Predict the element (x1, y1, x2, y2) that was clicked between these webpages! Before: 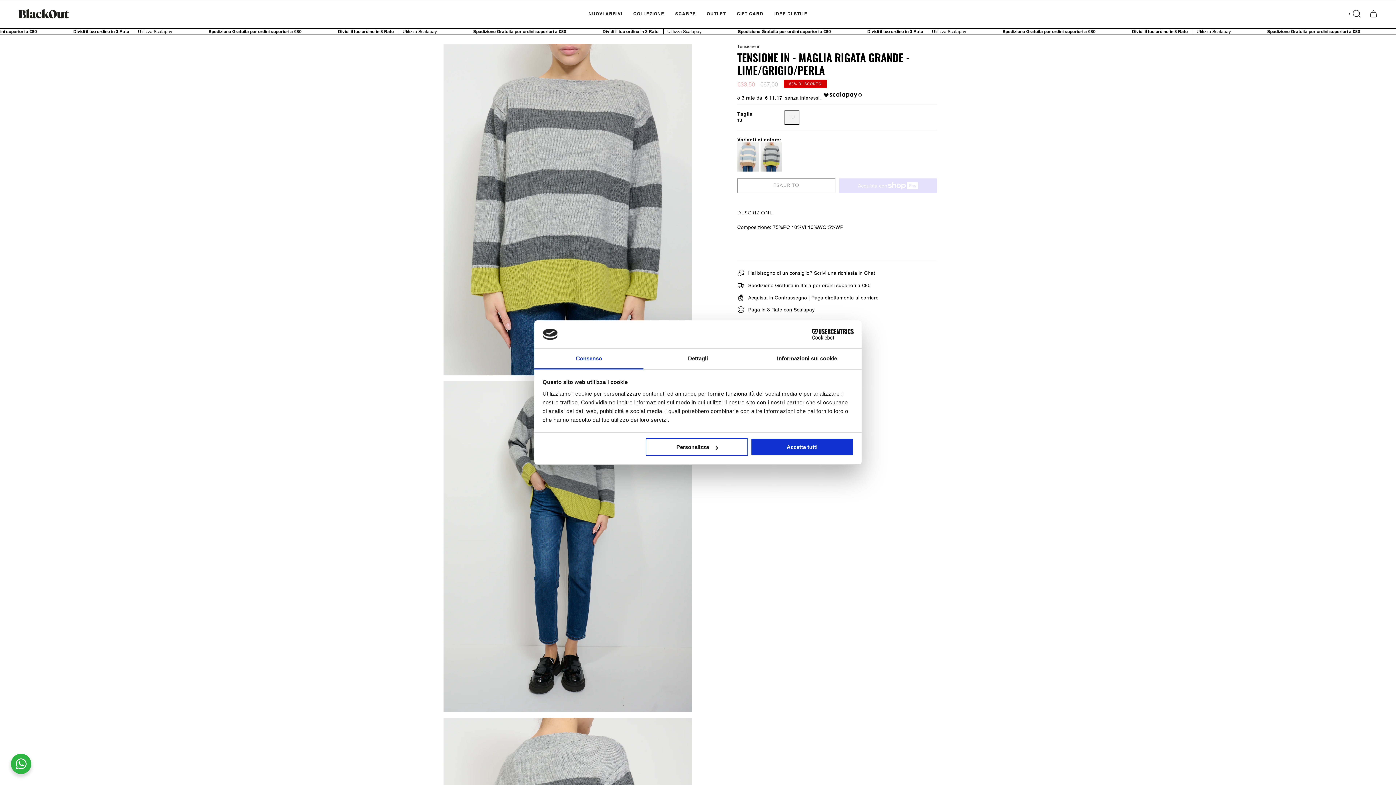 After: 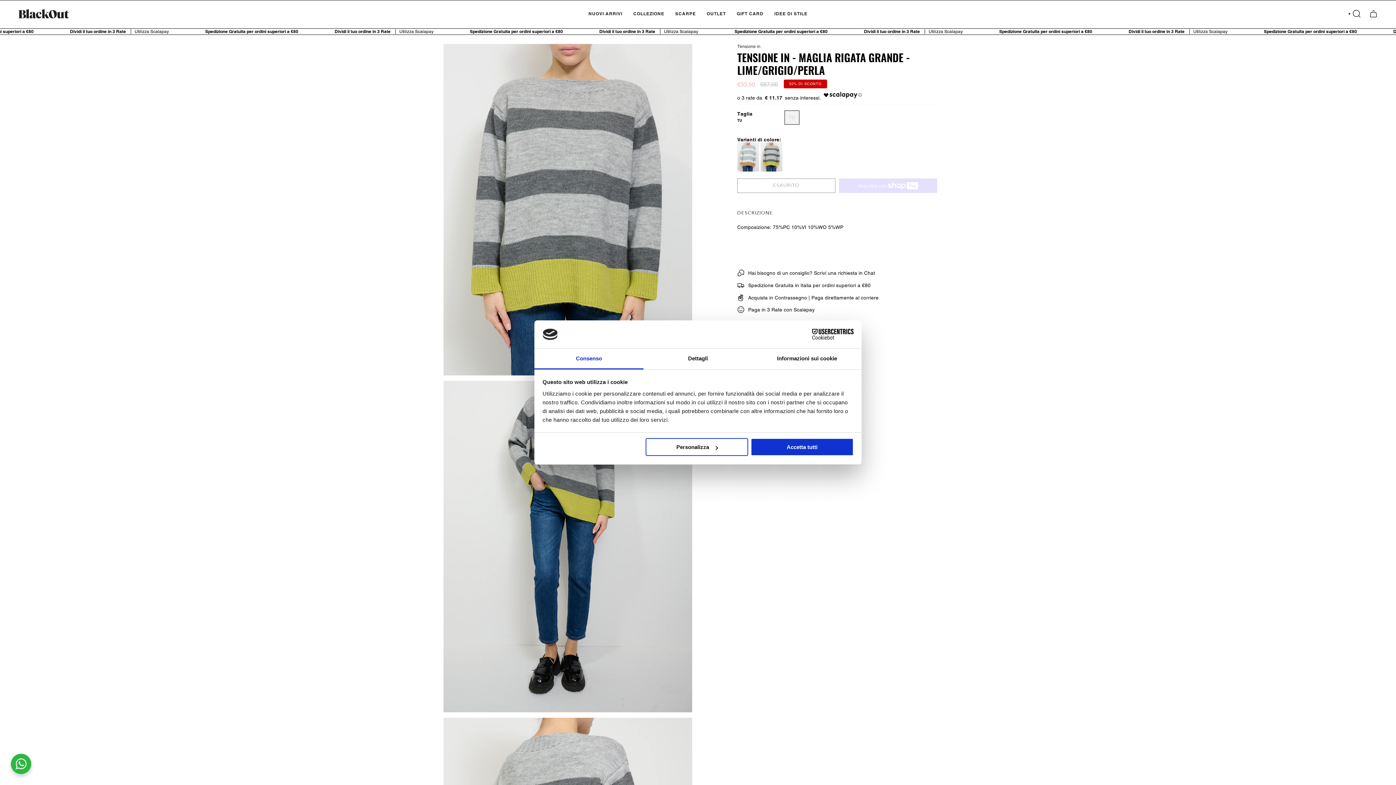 Action: bbox: (760, 166, 782, 172)